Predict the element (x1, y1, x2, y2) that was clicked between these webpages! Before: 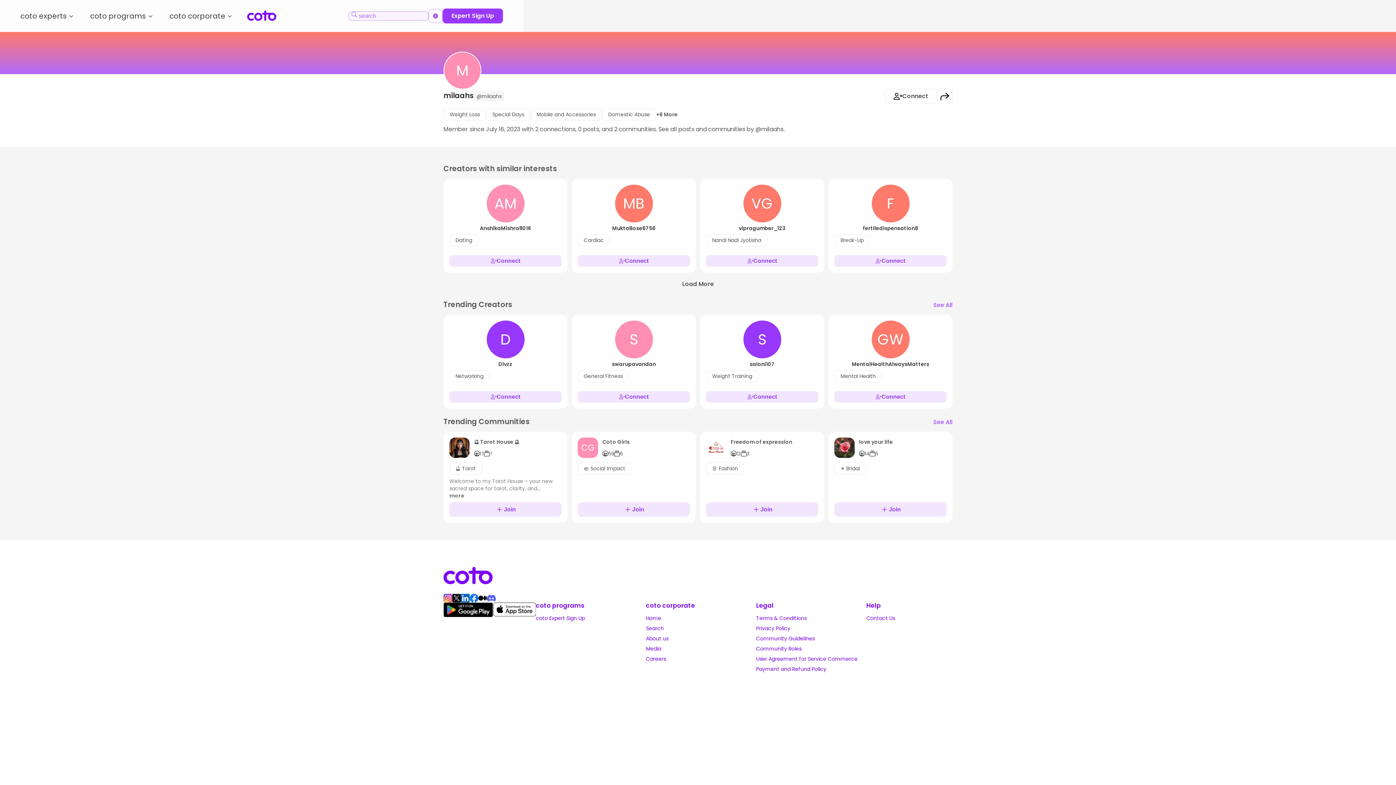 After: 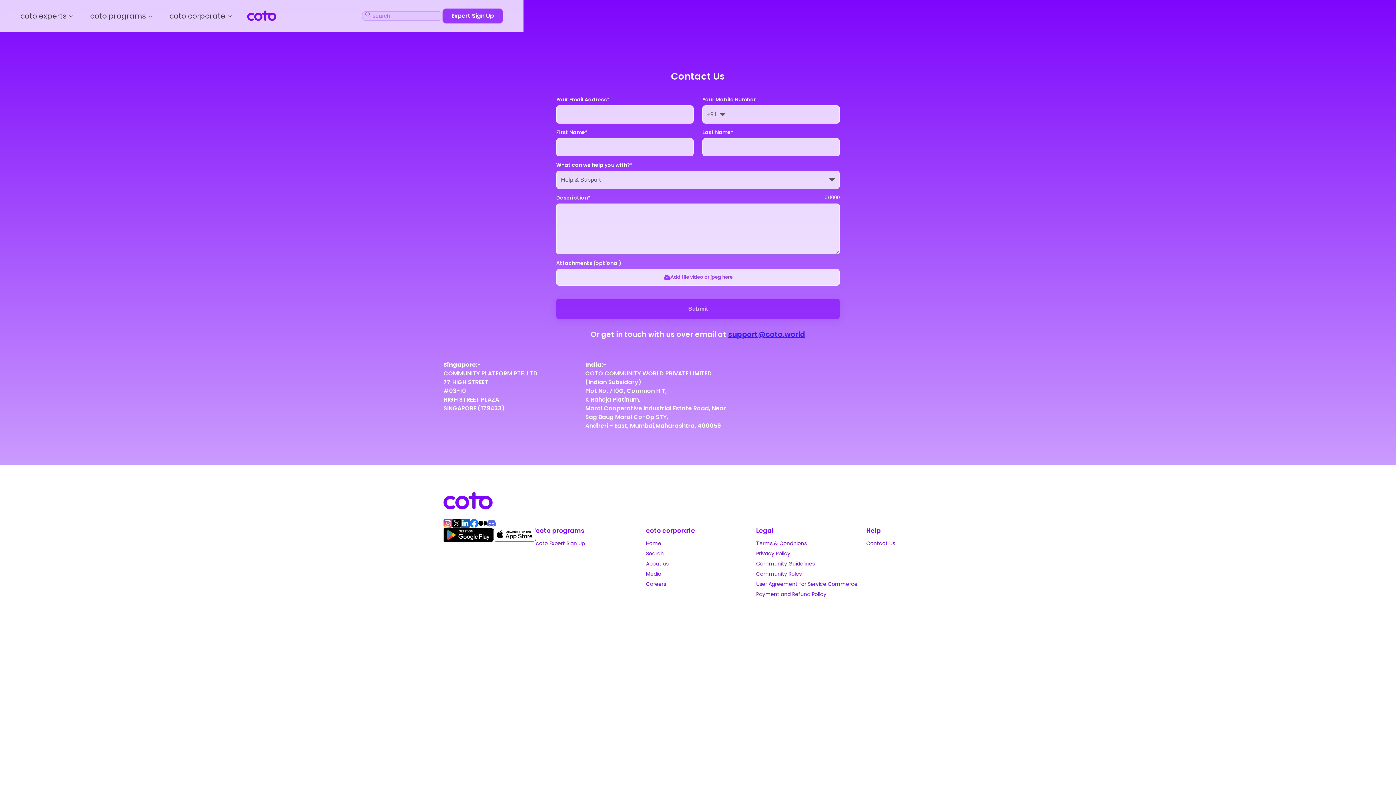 Action: label: Contact Us bbox: (866, 614, 895, 622)